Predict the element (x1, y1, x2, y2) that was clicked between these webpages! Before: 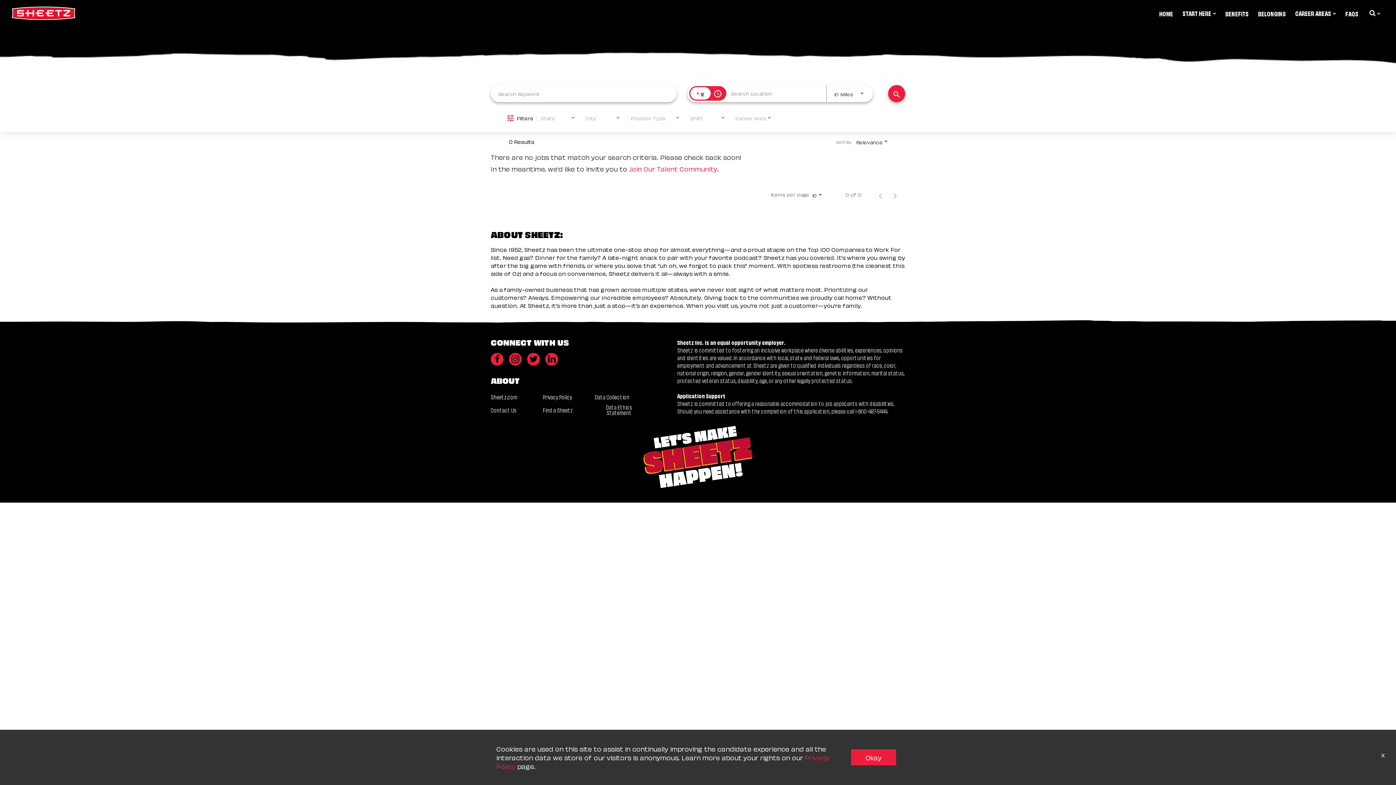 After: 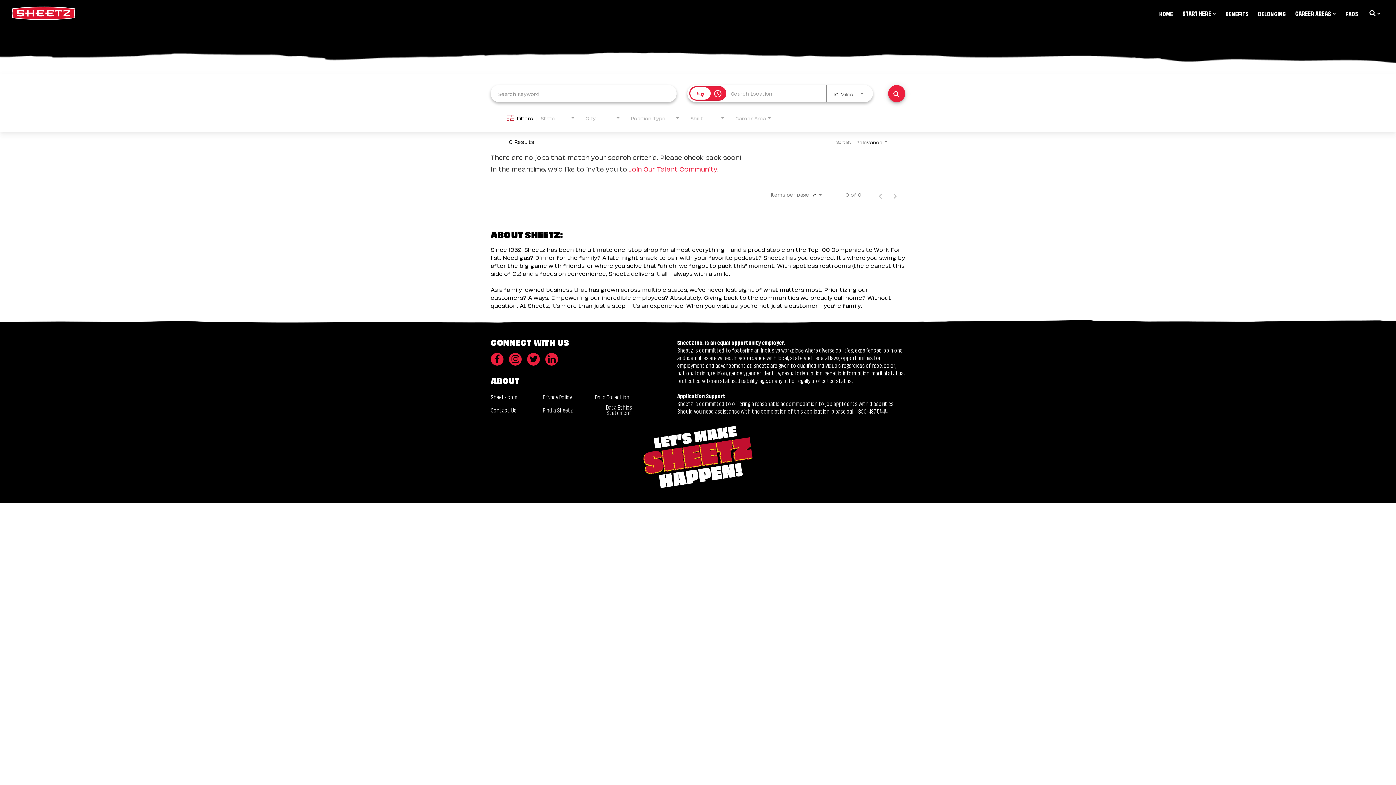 Action: bbox: (1379, 750, 1387, 759) label: x